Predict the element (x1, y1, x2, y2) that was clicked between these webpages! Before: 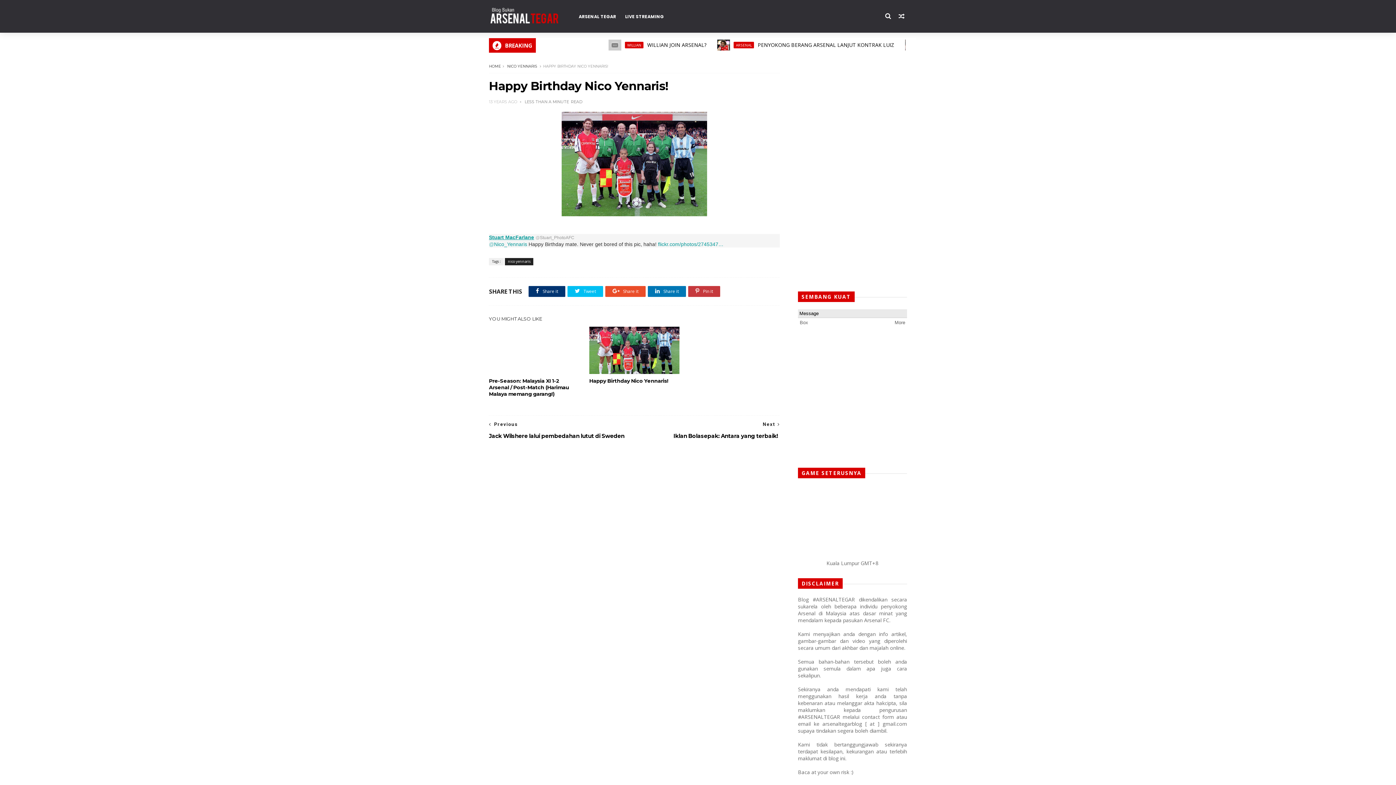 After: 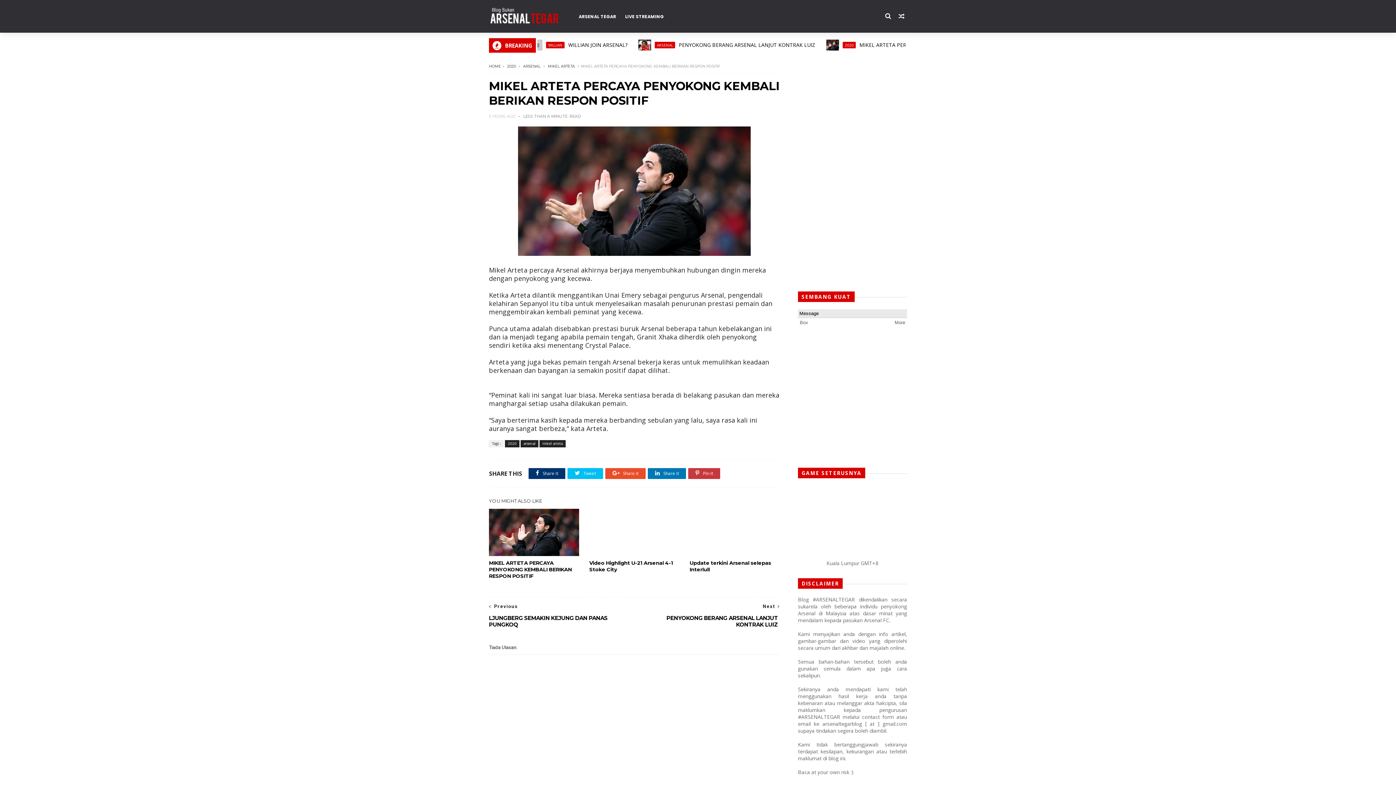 Action: bbox: (896, 0, 907, 32)